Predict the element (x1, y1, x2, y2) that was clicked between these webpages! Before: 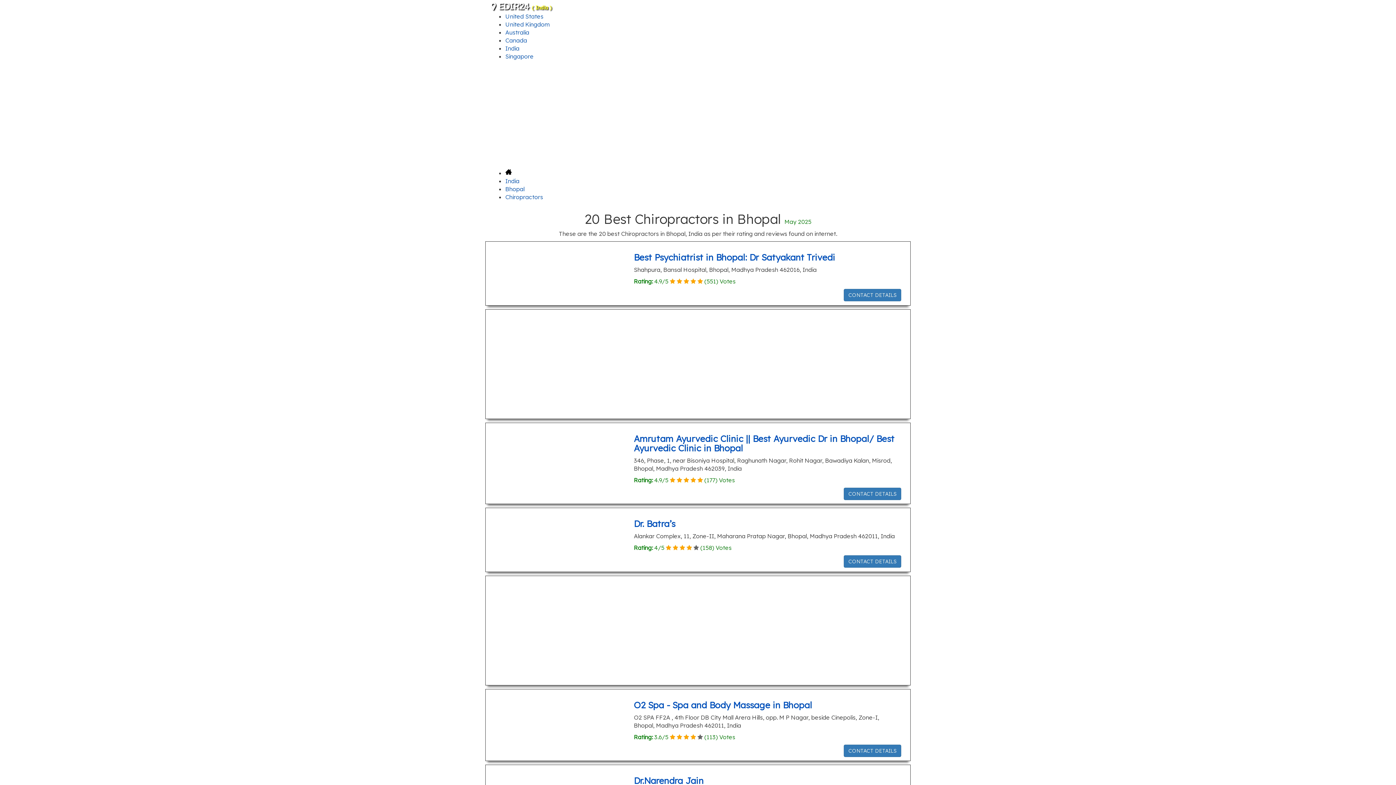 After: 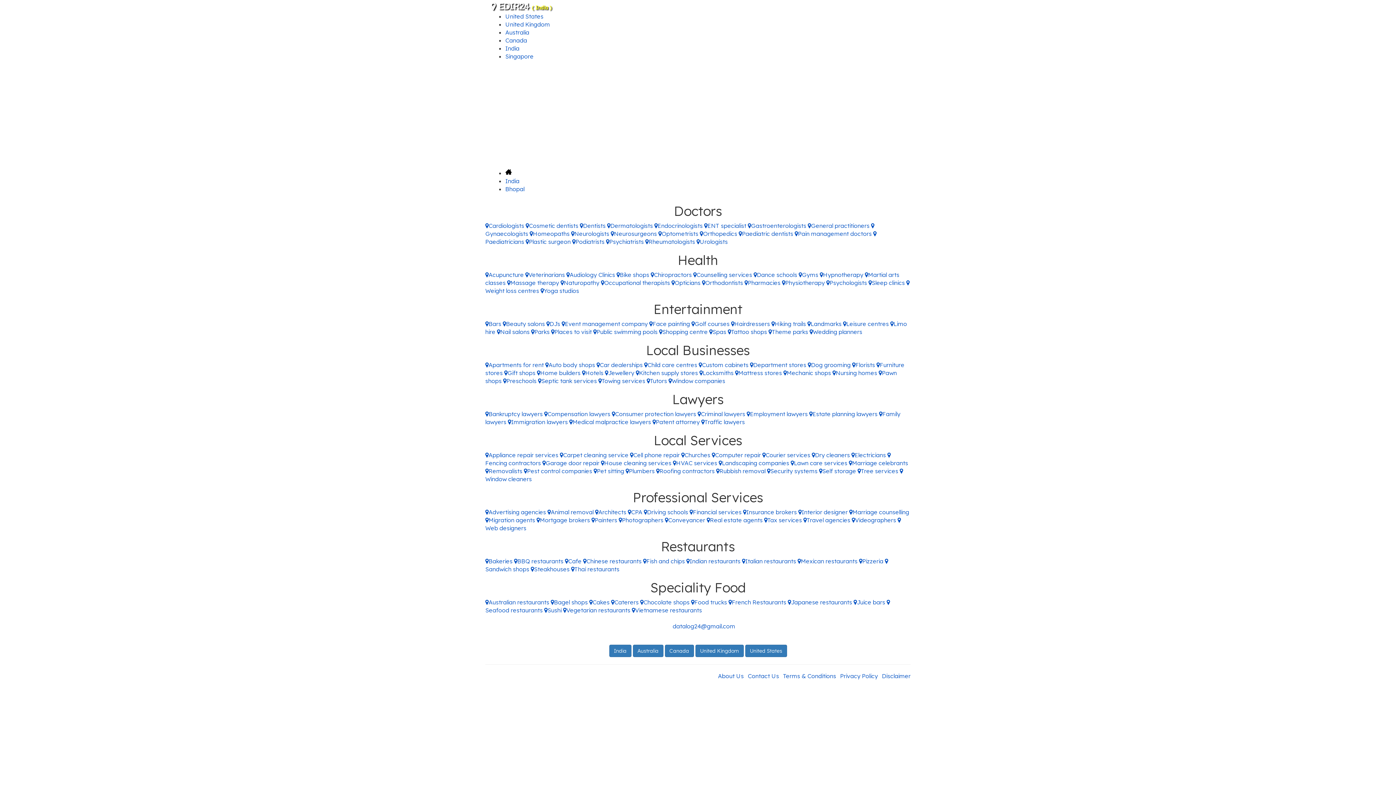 Action: bbox: (505, 185, 524, 192) label: Bhopal